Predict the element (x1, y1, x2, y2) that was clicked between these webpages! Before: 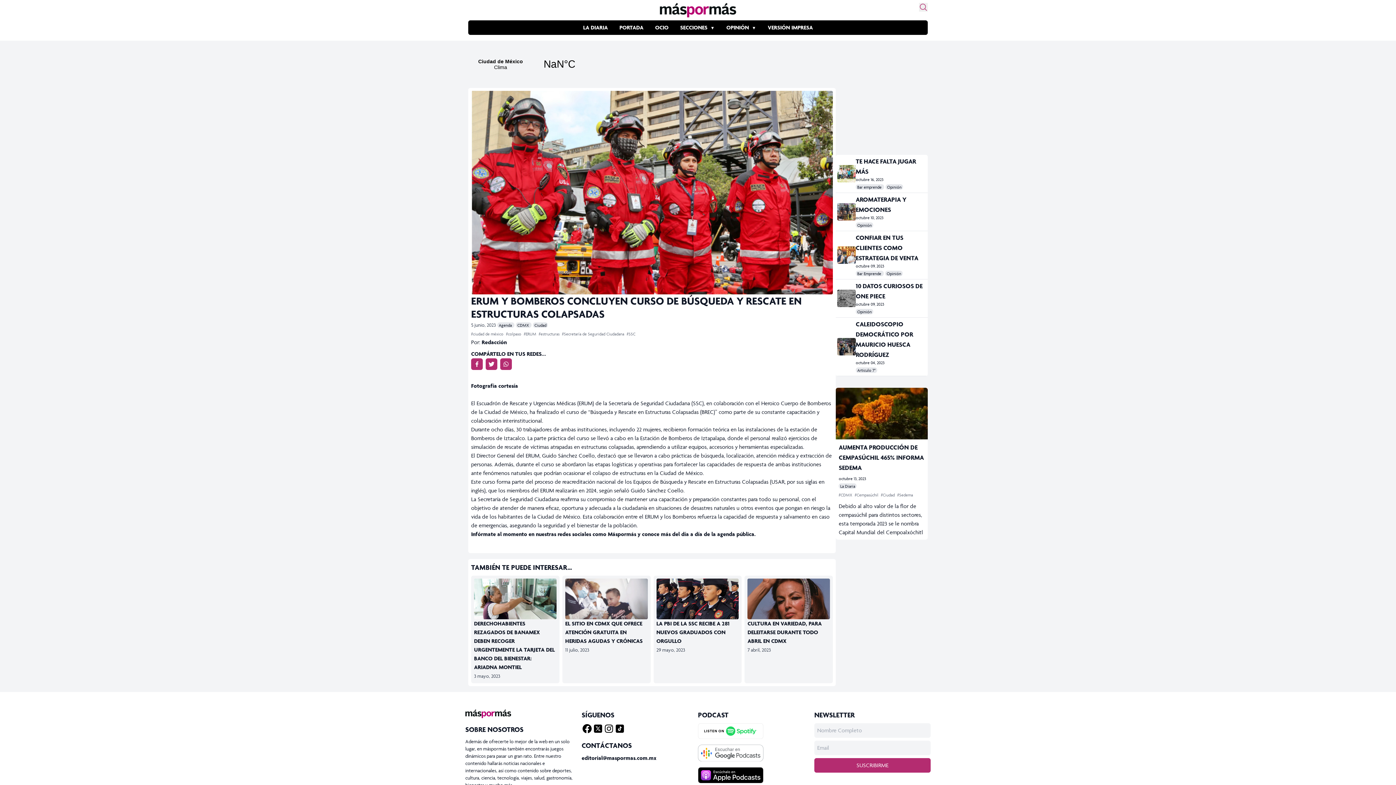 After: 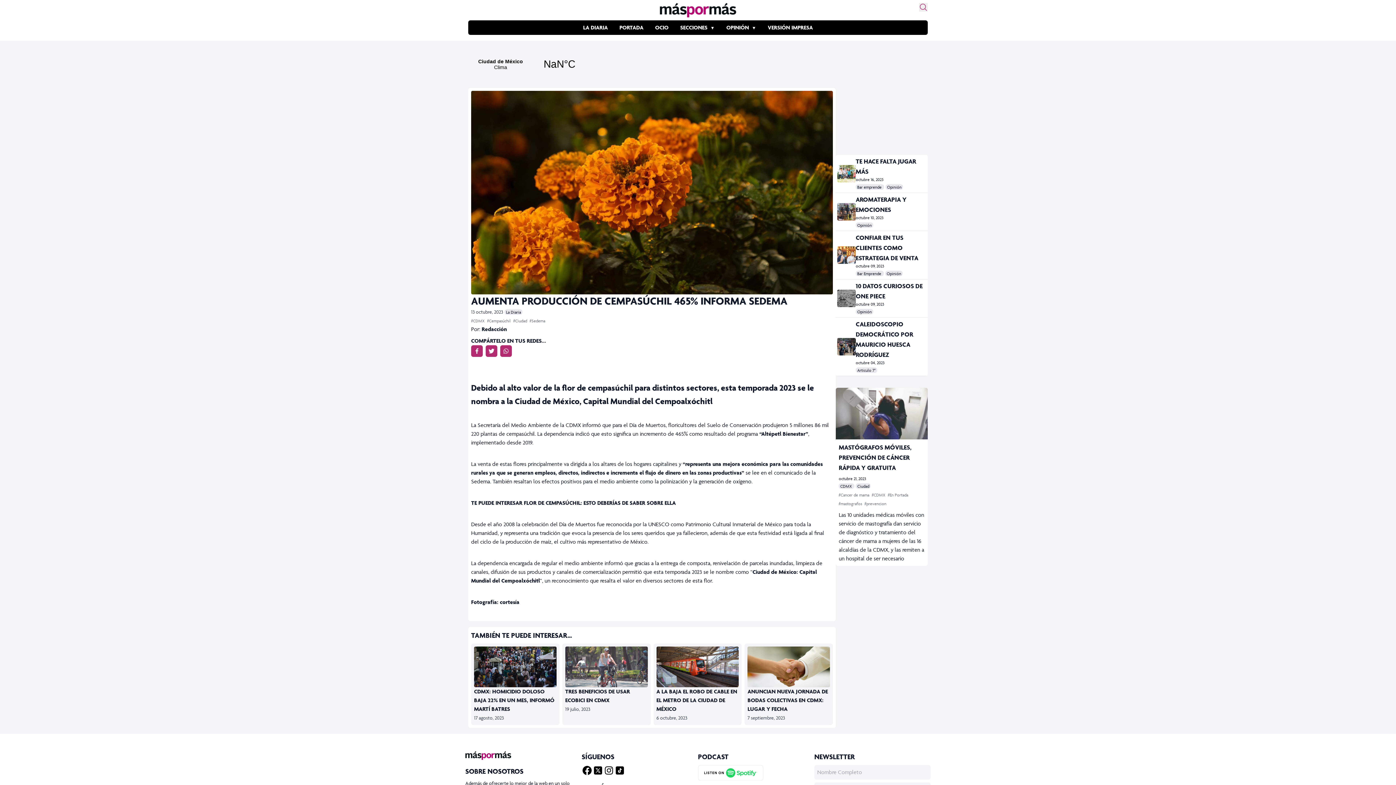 Action: bbox: (836, 388, 928, 439)